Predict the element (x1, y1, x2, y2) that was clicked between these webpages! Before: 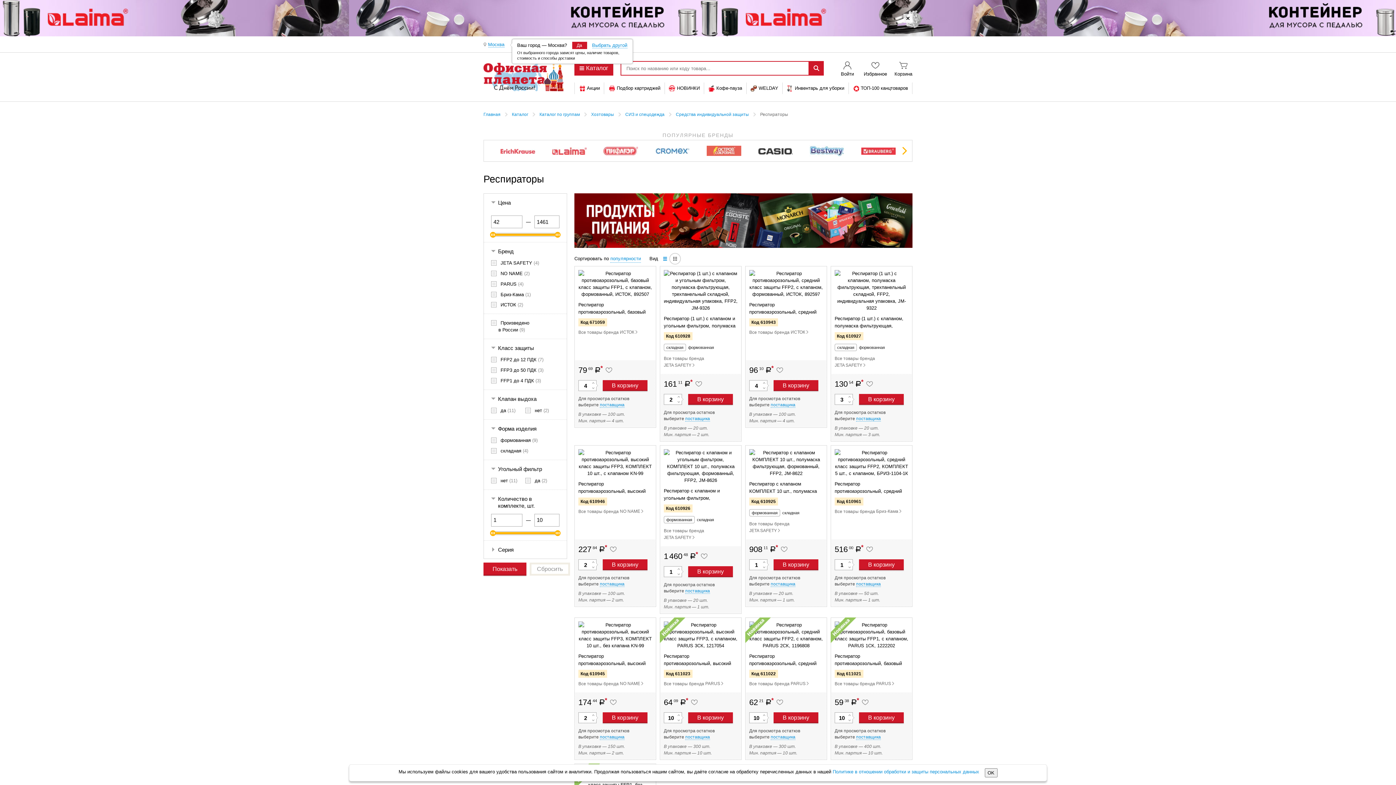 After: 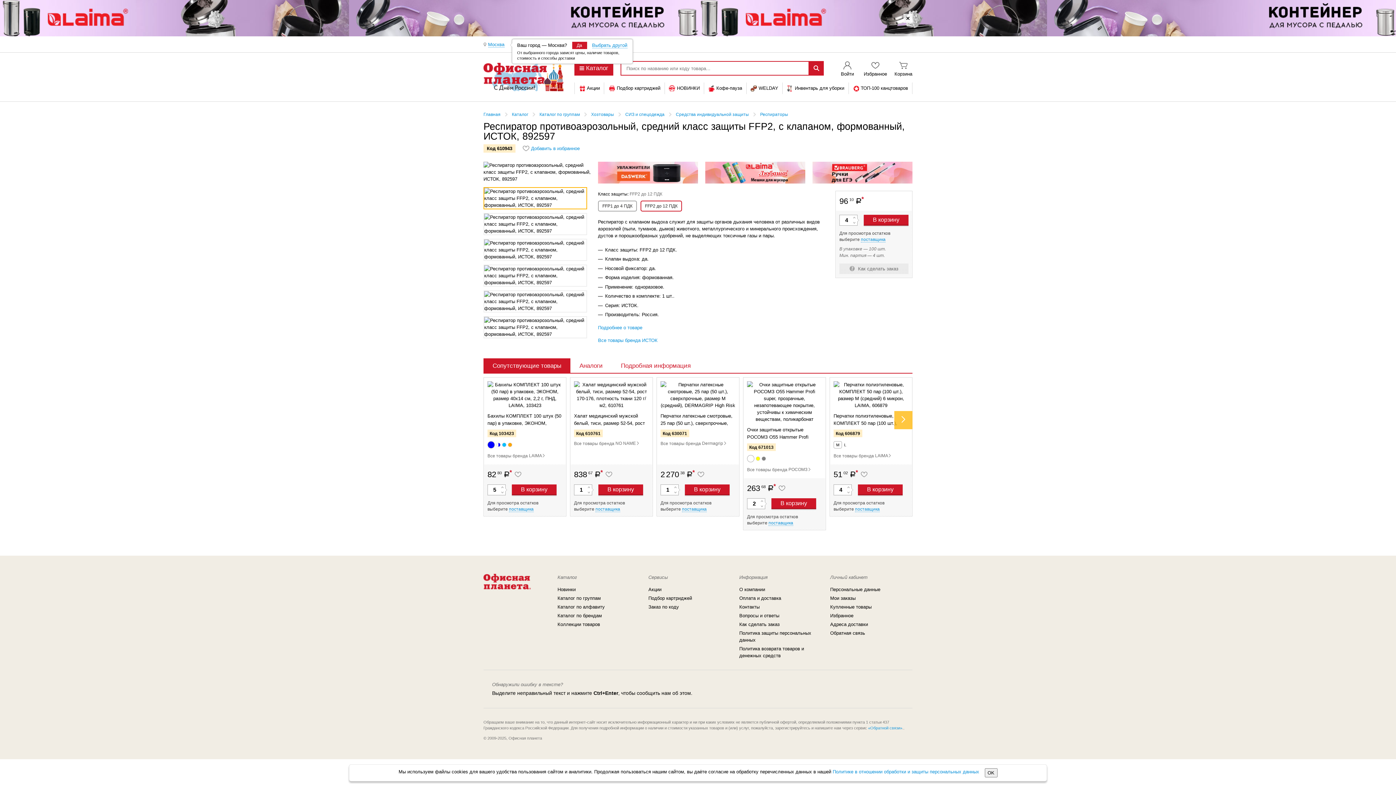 Action: bbox: (749, 269, 823, 316) label: Респиратор противоаэрозольный, средний класс защиты FFP2, с клапаном, формованный, ИСТОК, 892597